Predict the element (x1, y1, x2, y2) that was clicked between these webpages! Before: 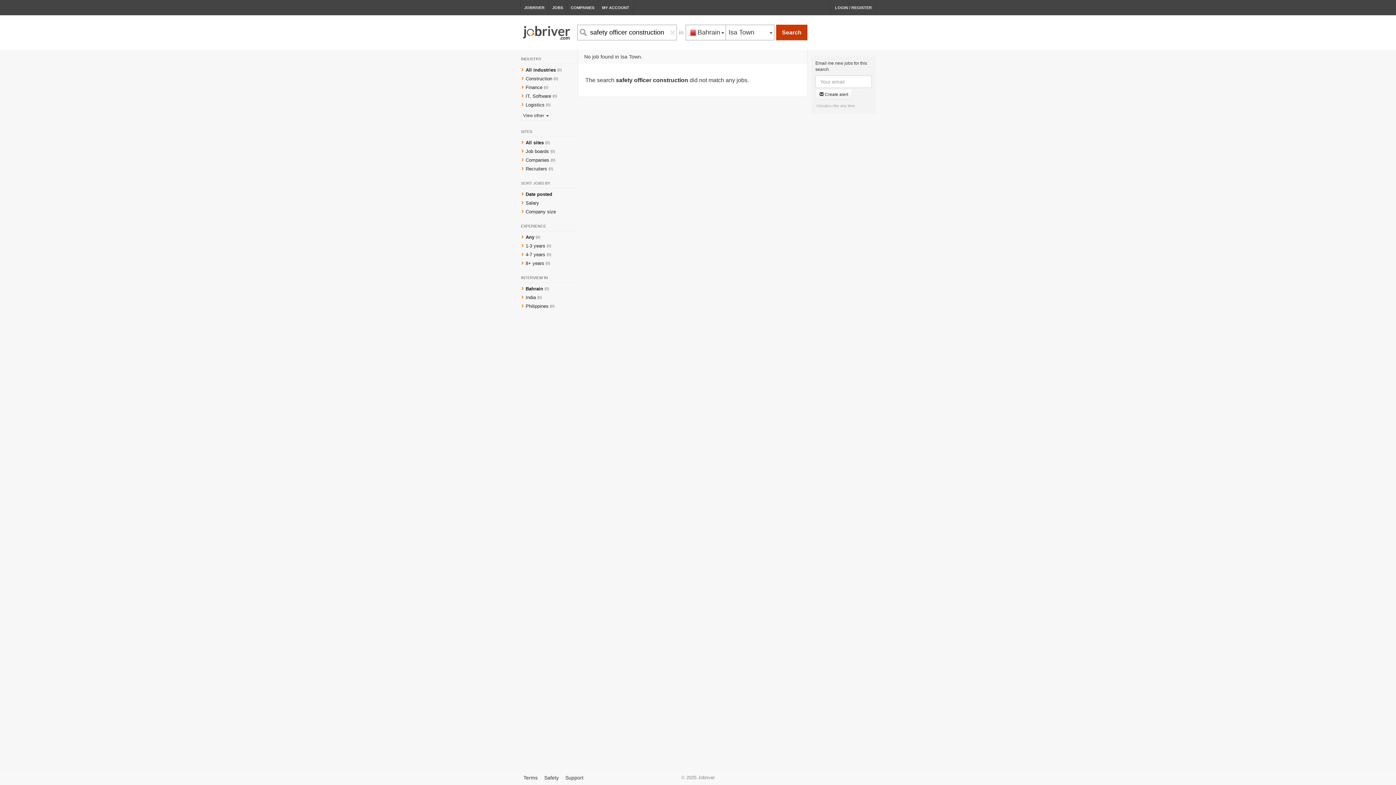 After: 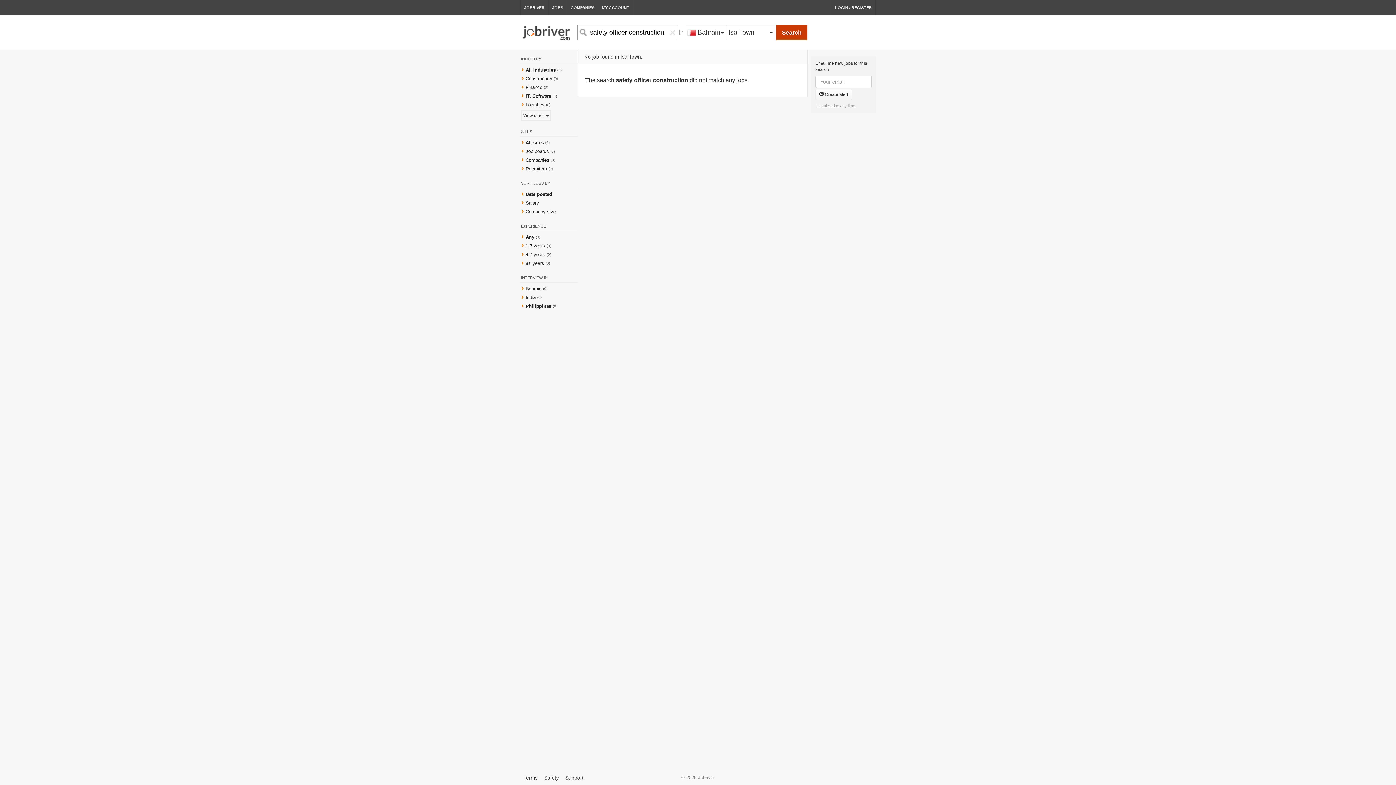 Action: label: Philippines  bbox: (525, 303, 550, 309)